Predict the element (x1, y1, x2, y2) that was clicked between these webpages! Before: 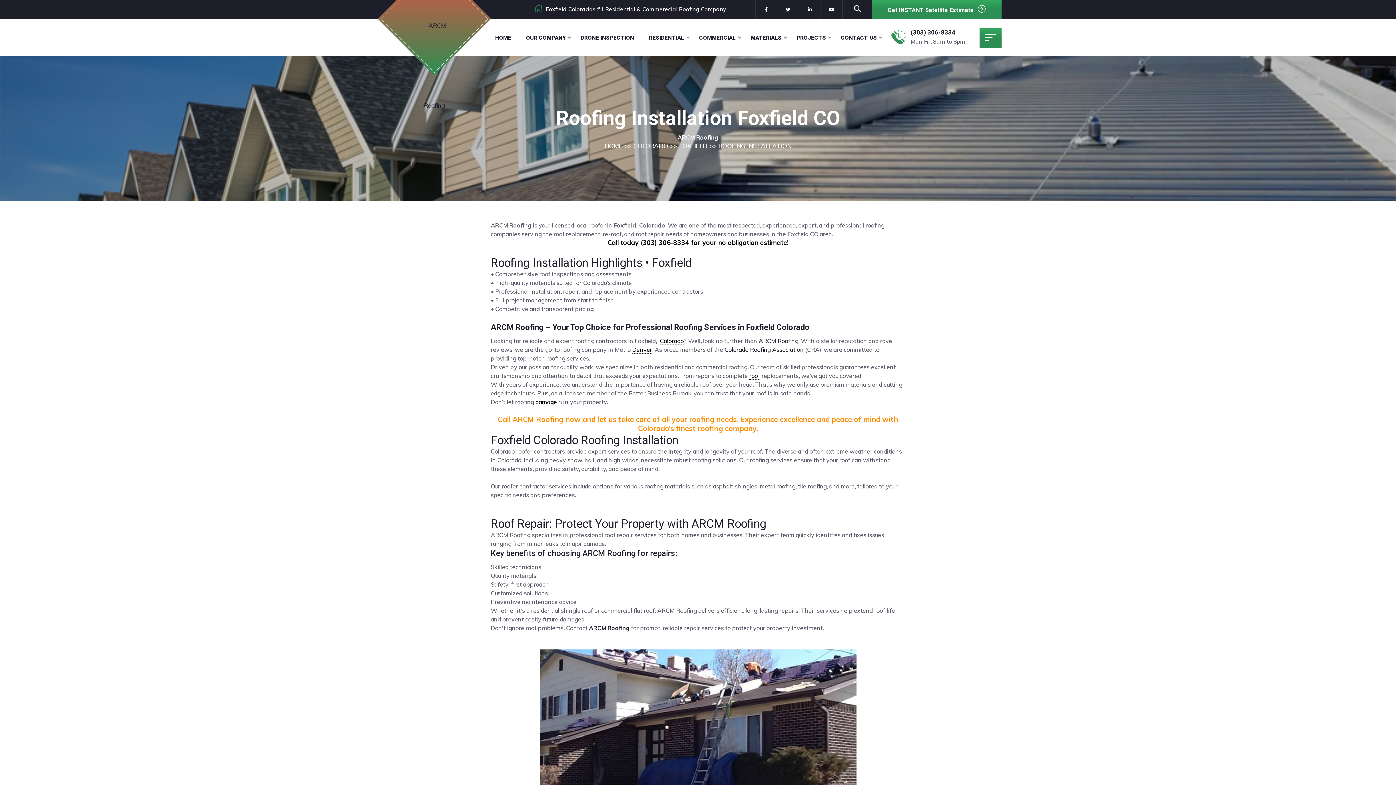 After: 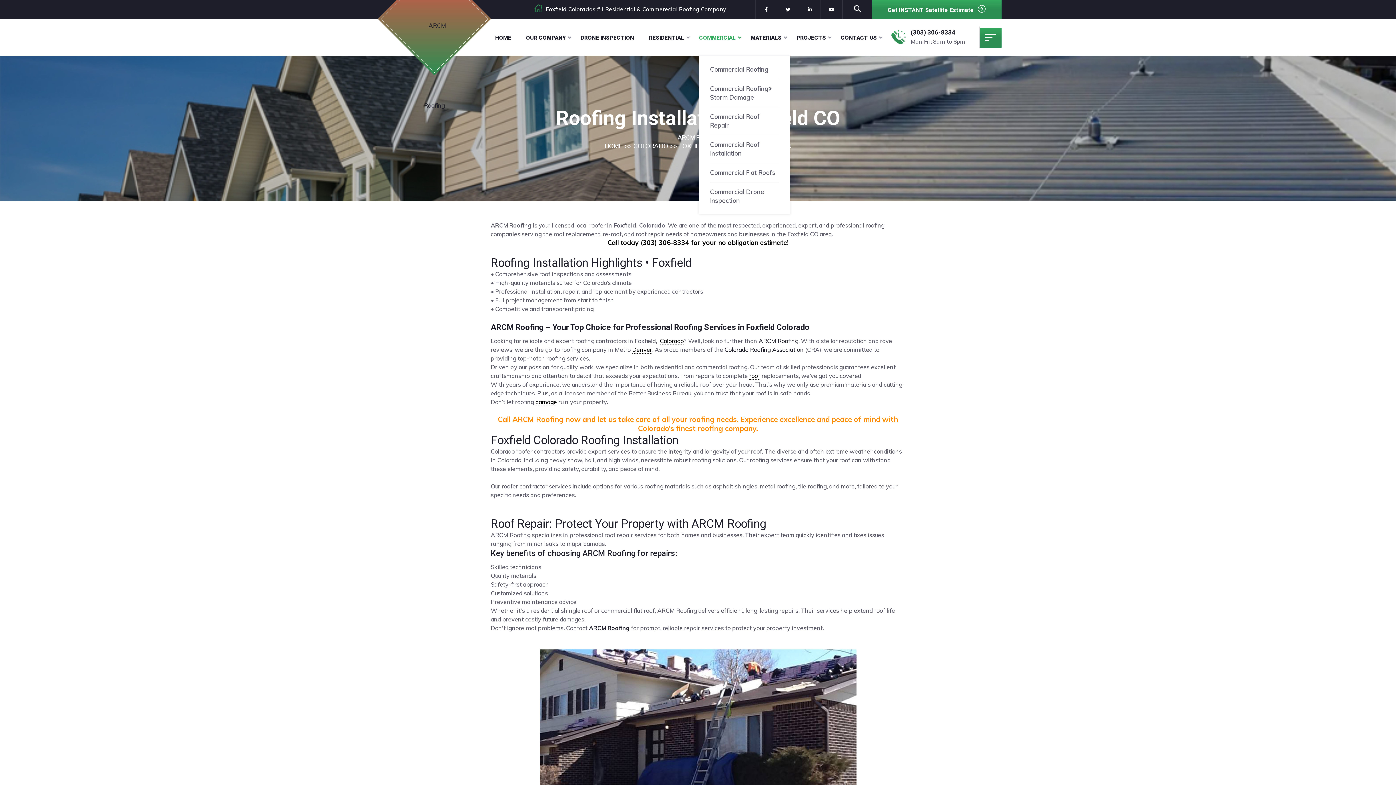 Action: label: COMMERCIAL bbox: (699, 32, 741, 43)